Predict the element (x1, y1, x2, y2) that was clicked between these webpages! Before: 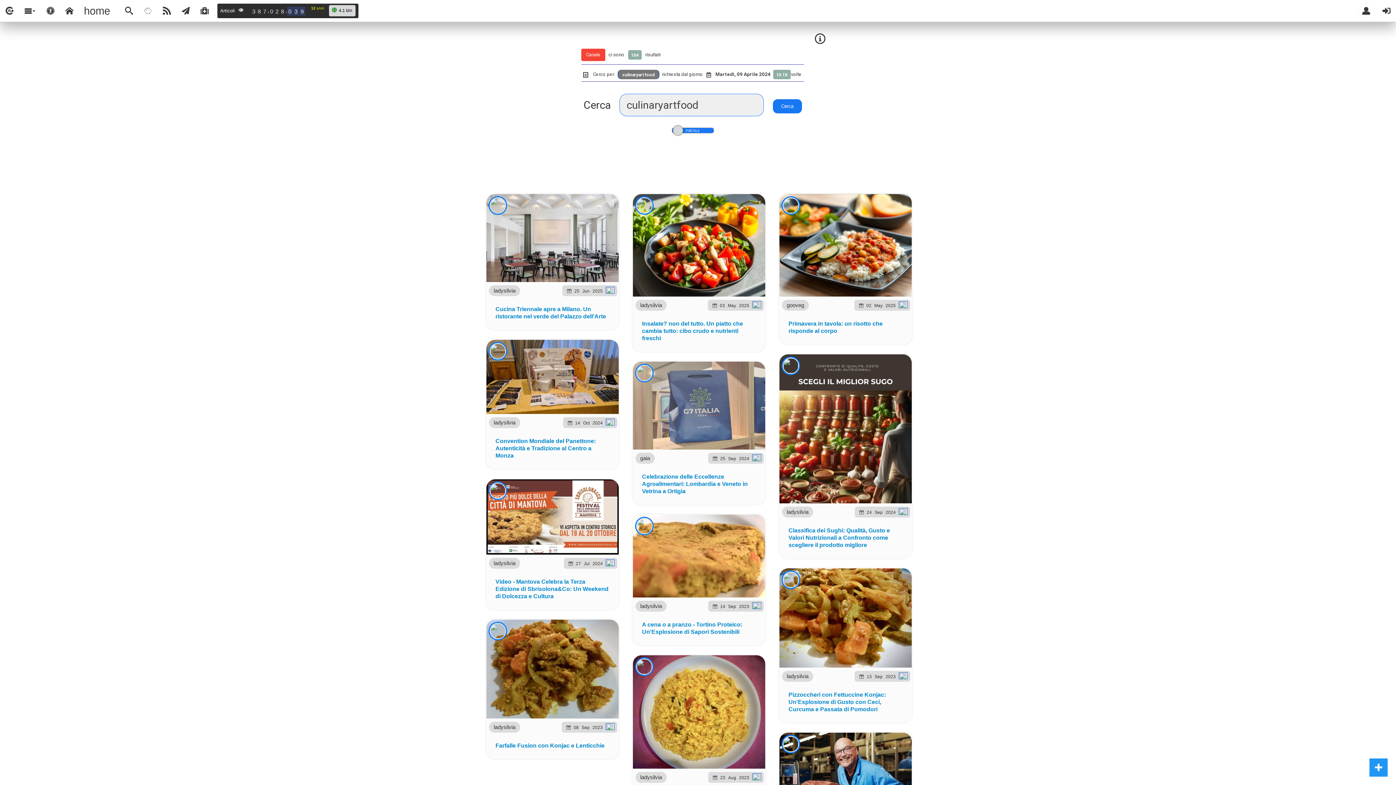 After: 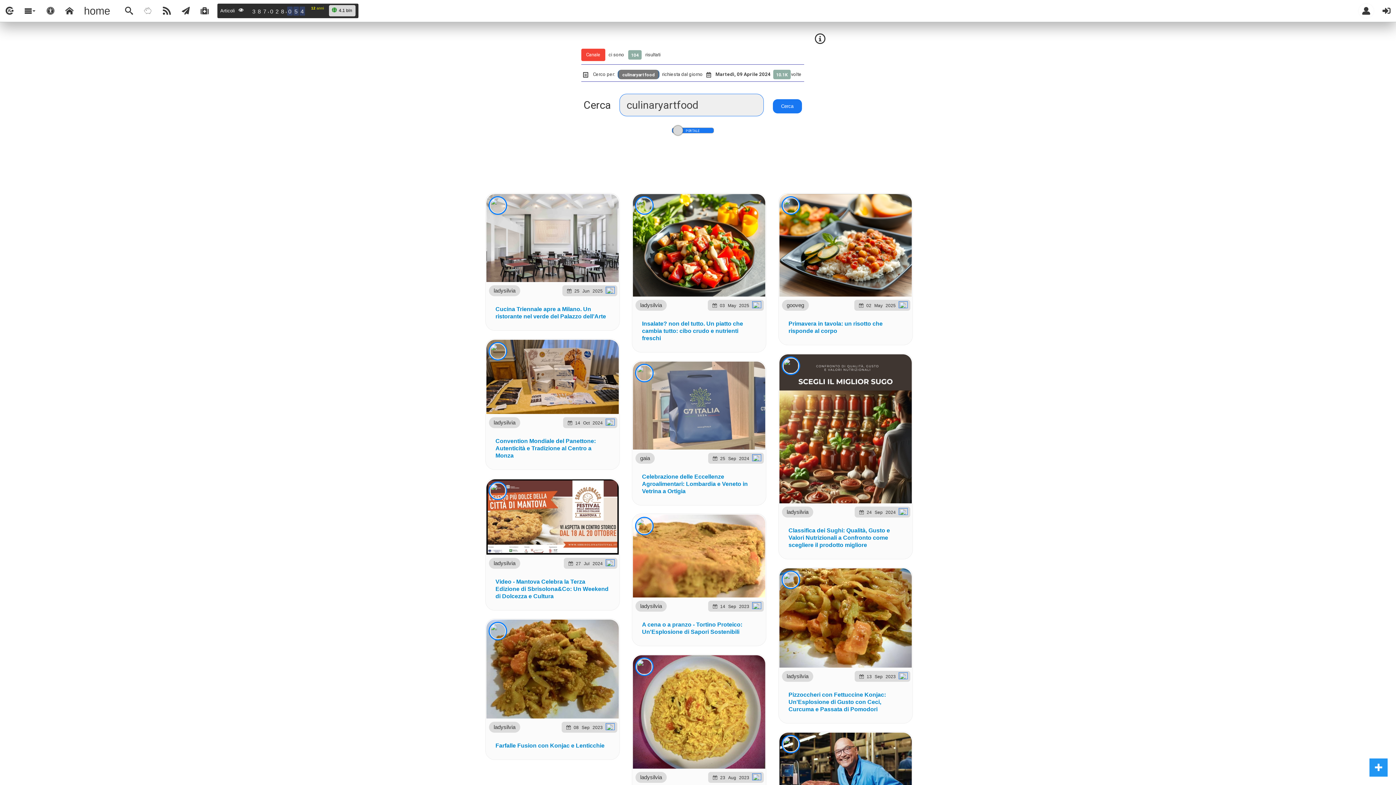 Action: bbox: (138, 0, 157, 21)